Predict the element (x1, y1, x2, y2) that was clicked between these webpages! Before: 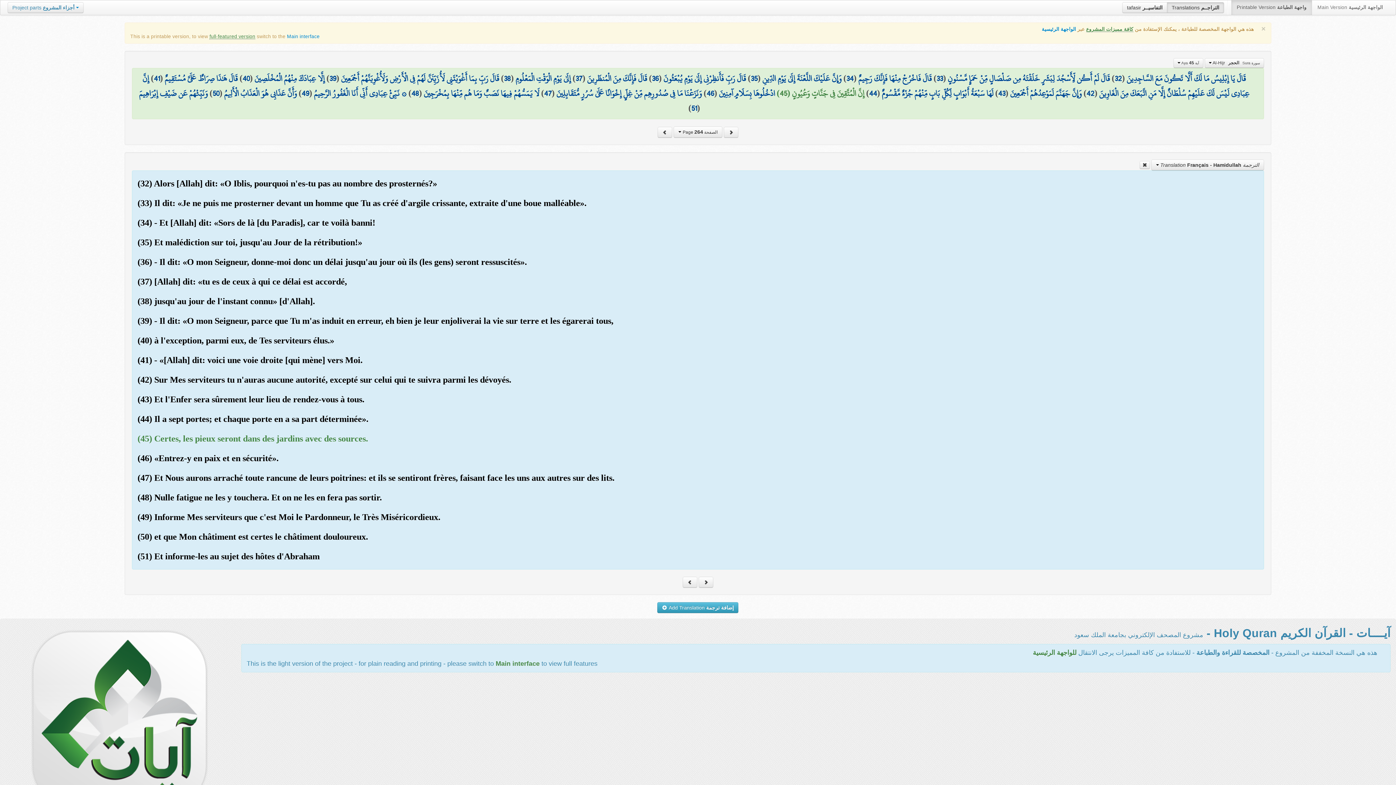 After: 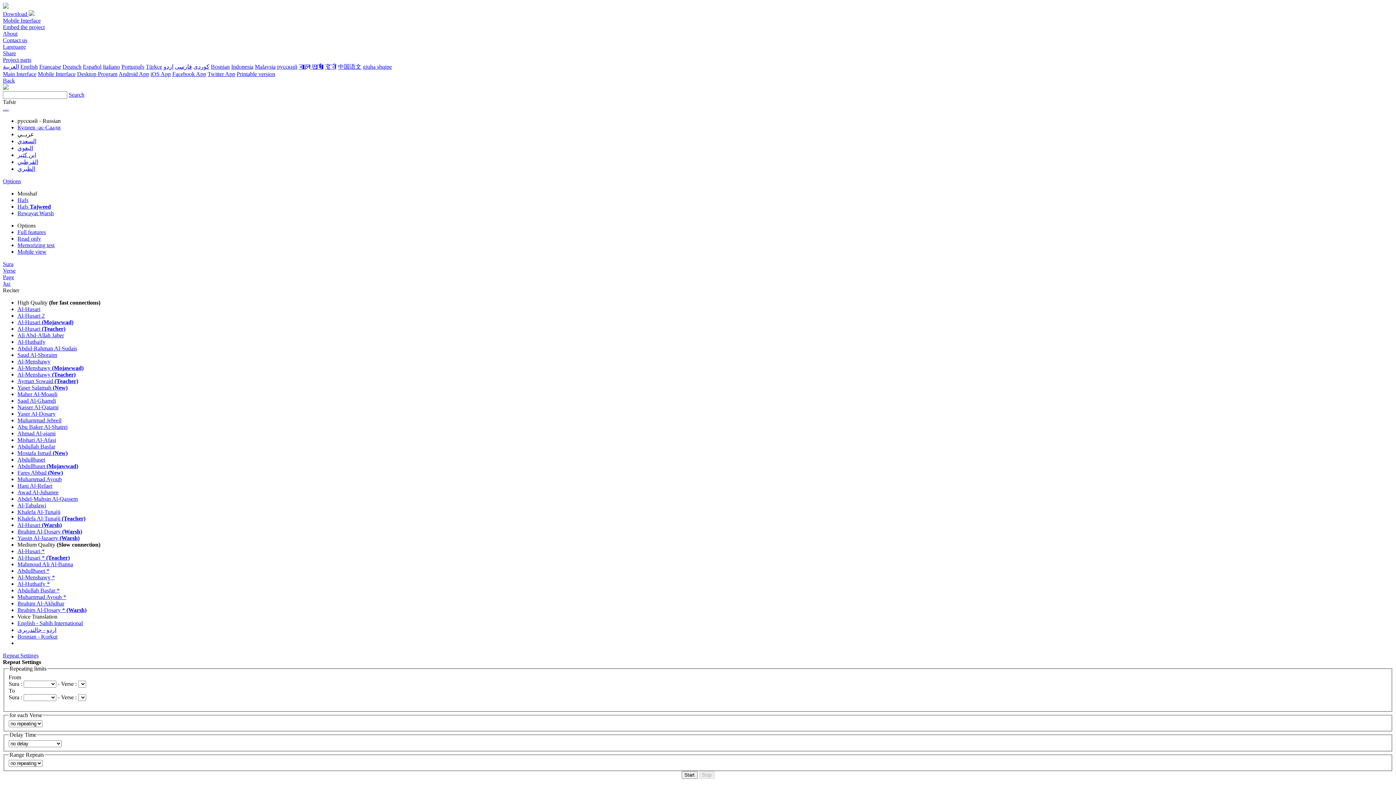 Action: bbox: (495, 660, 539, 667) label: Main interface